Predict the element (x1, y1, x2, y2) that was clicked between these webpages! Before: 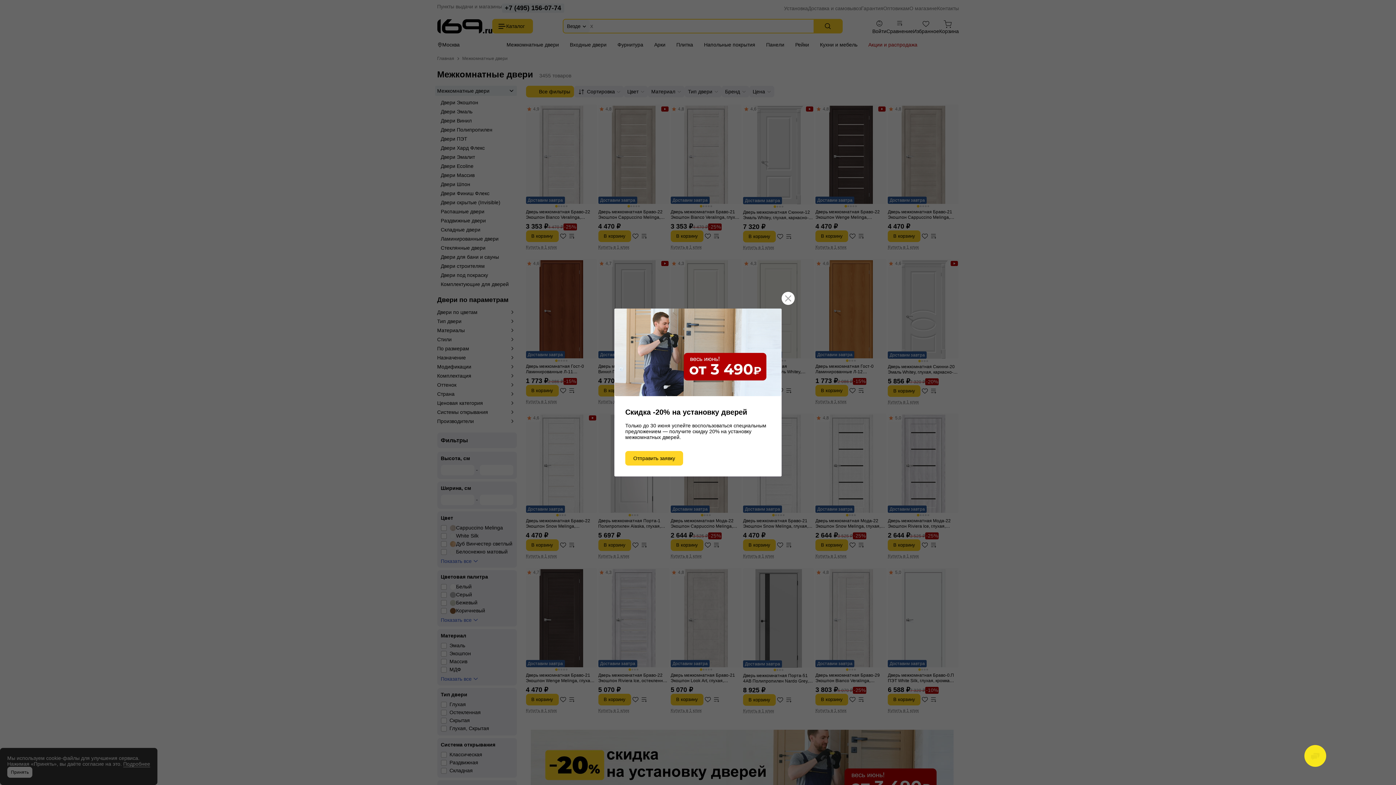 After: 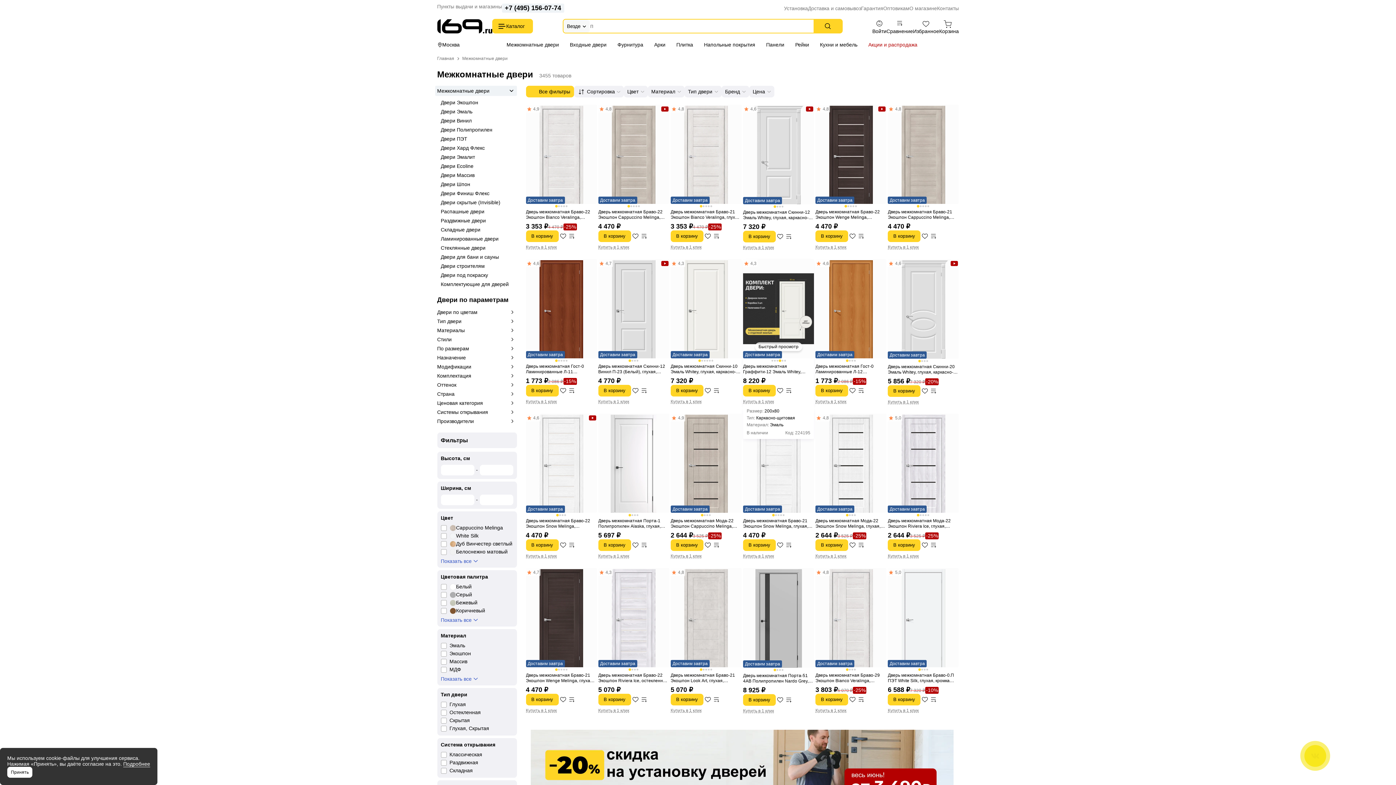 Action: bbox: (781, 292, 794, 305)